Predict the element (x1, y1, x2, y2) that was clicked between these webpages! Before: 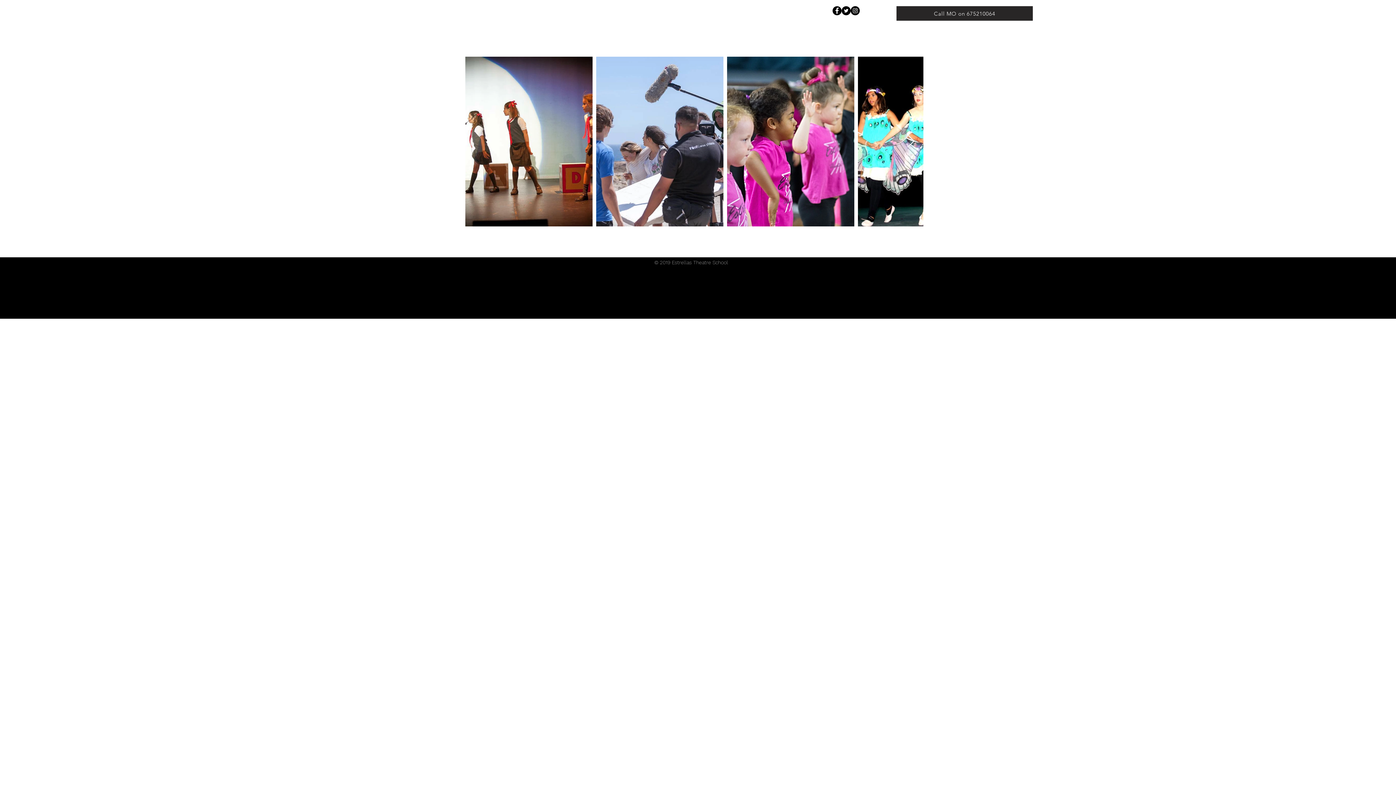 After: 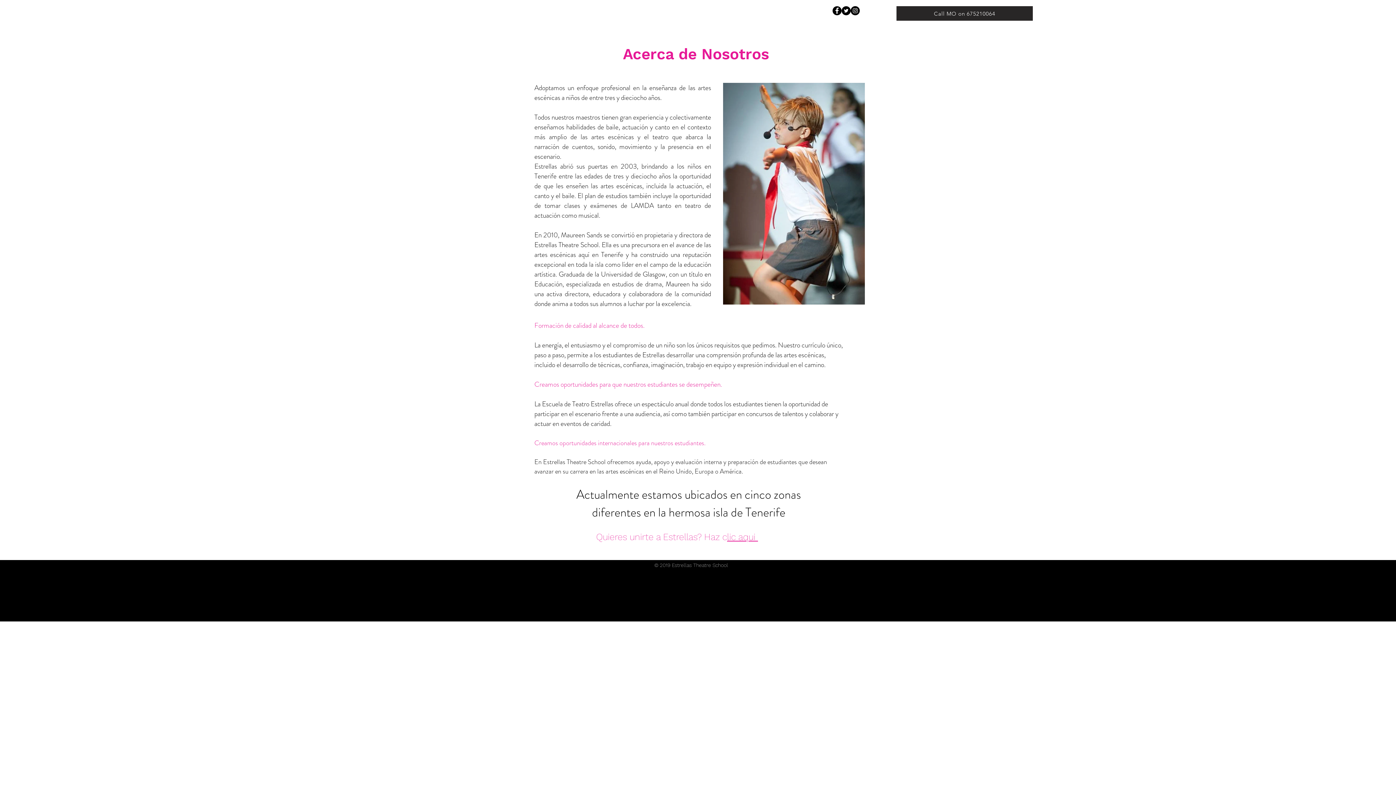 Action: bbox: (616, 6, 685, 20) label: ACERCA DE NOSOTROS